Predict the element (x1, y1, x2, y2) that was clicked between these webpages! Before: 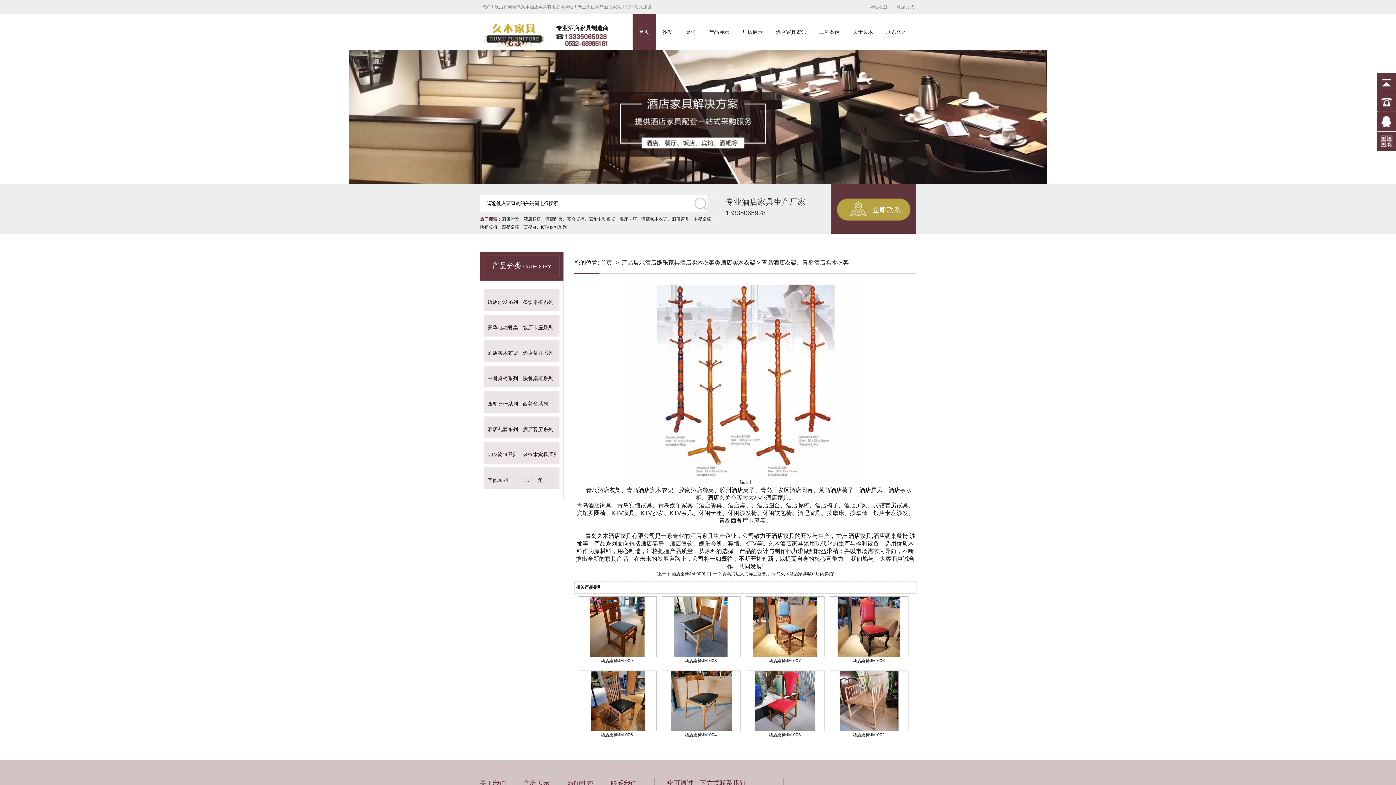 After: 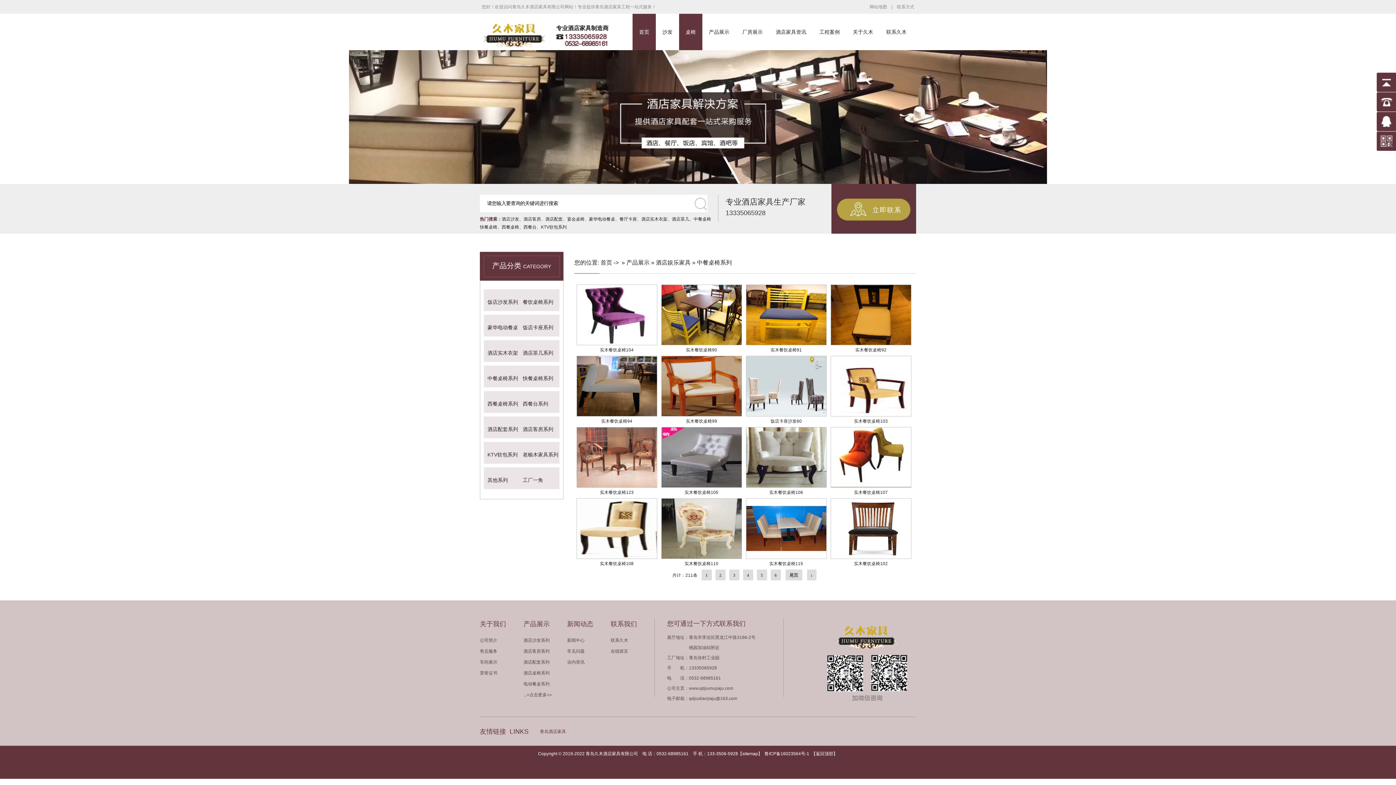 Action: bbox: (679, 13, 702, 50) label: 桌椅